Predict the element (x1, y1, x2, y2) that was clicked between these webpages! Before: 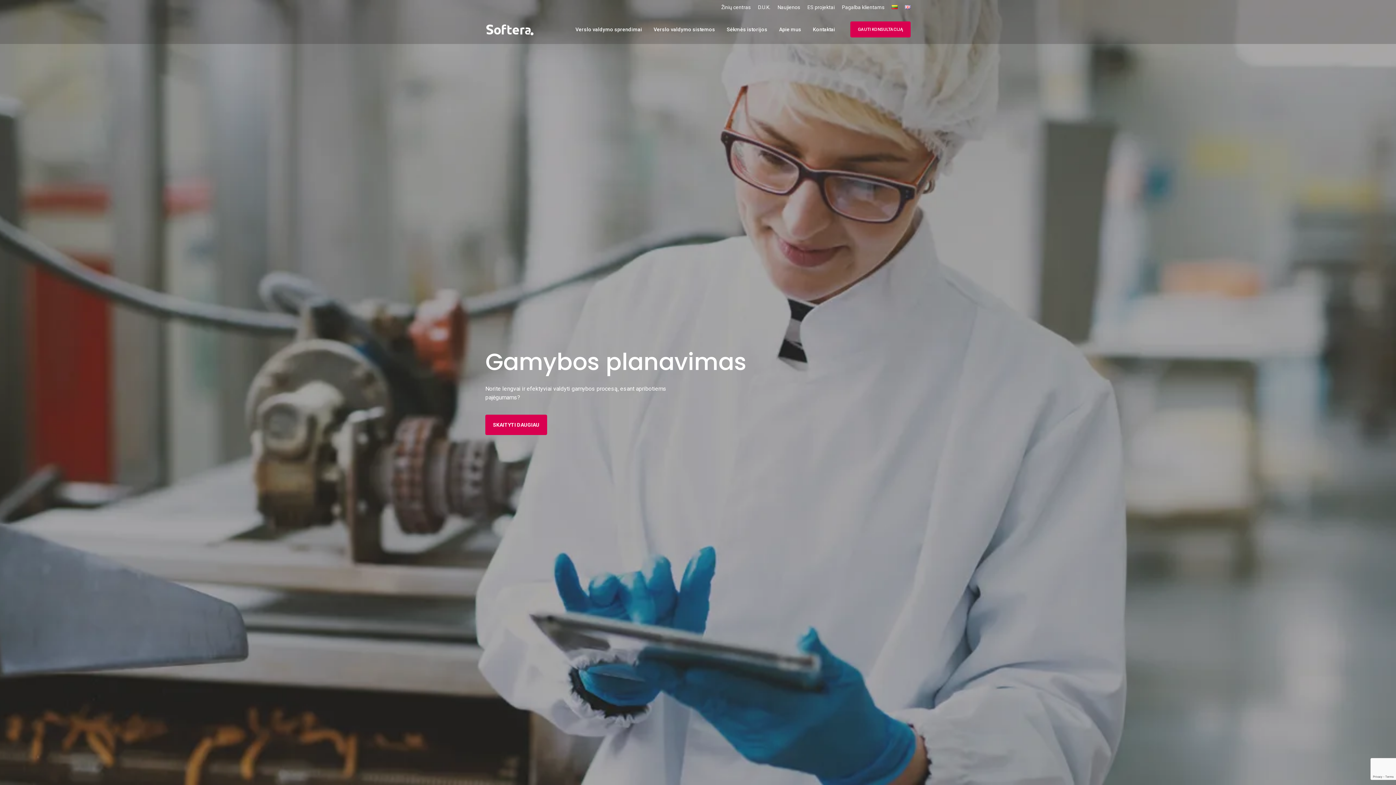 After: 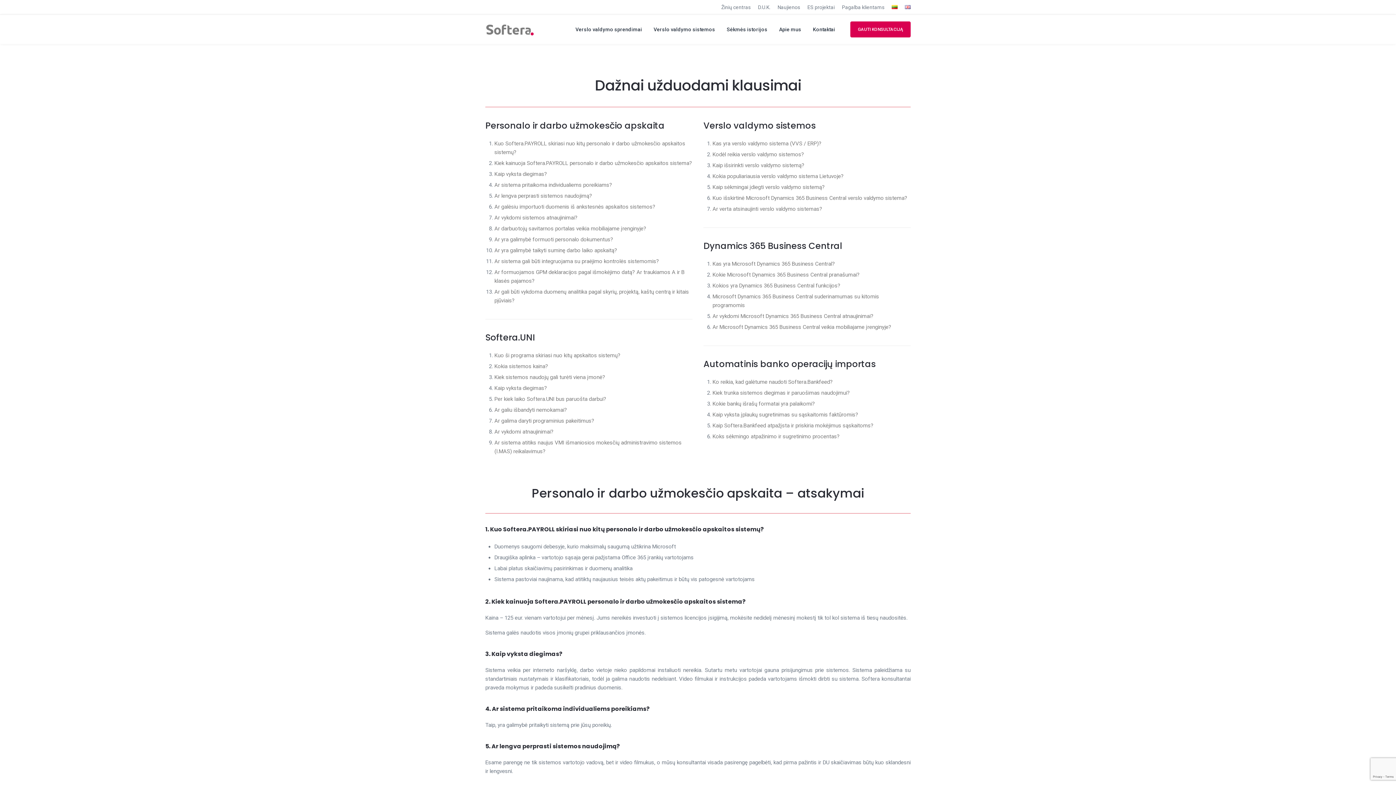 Action: label: D.U.K. bbox: (758, 0, 770, 14)